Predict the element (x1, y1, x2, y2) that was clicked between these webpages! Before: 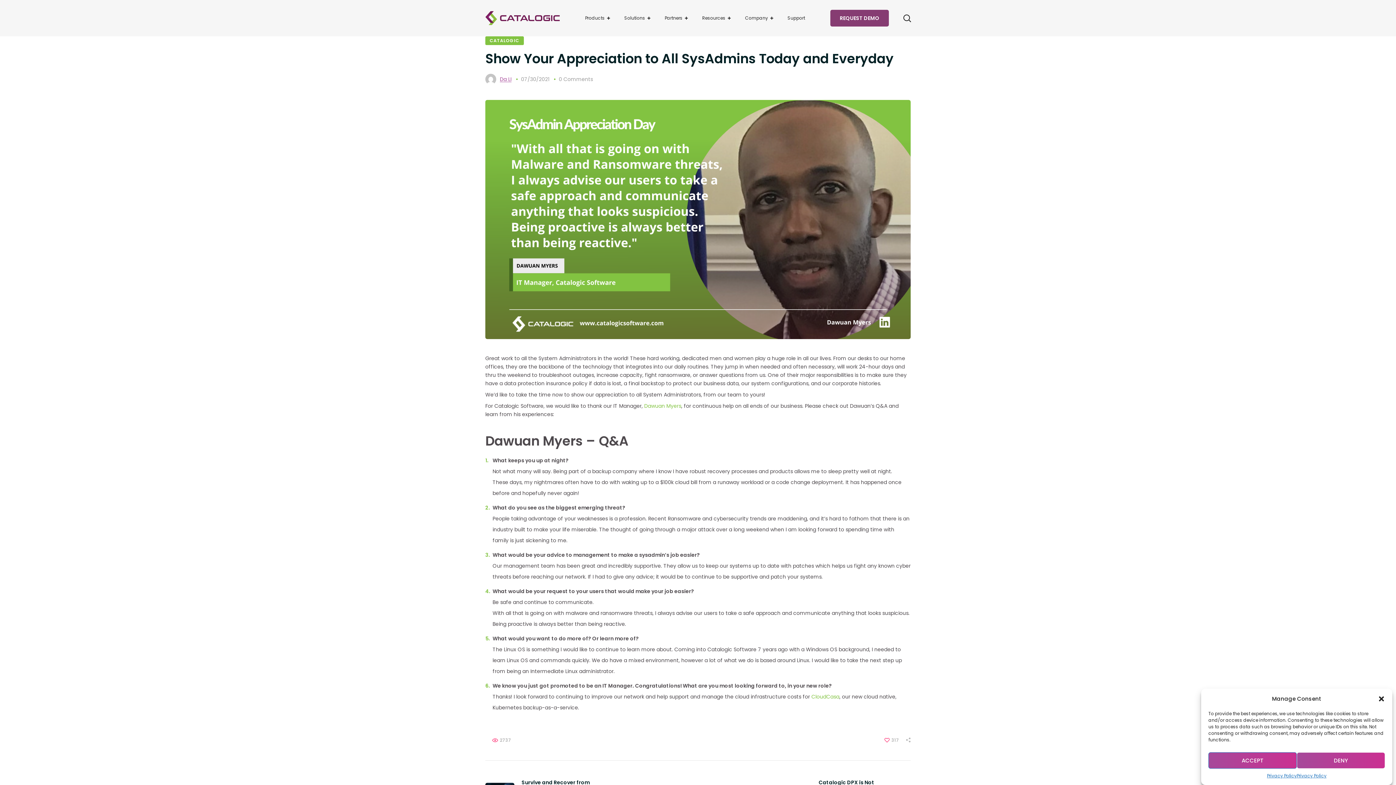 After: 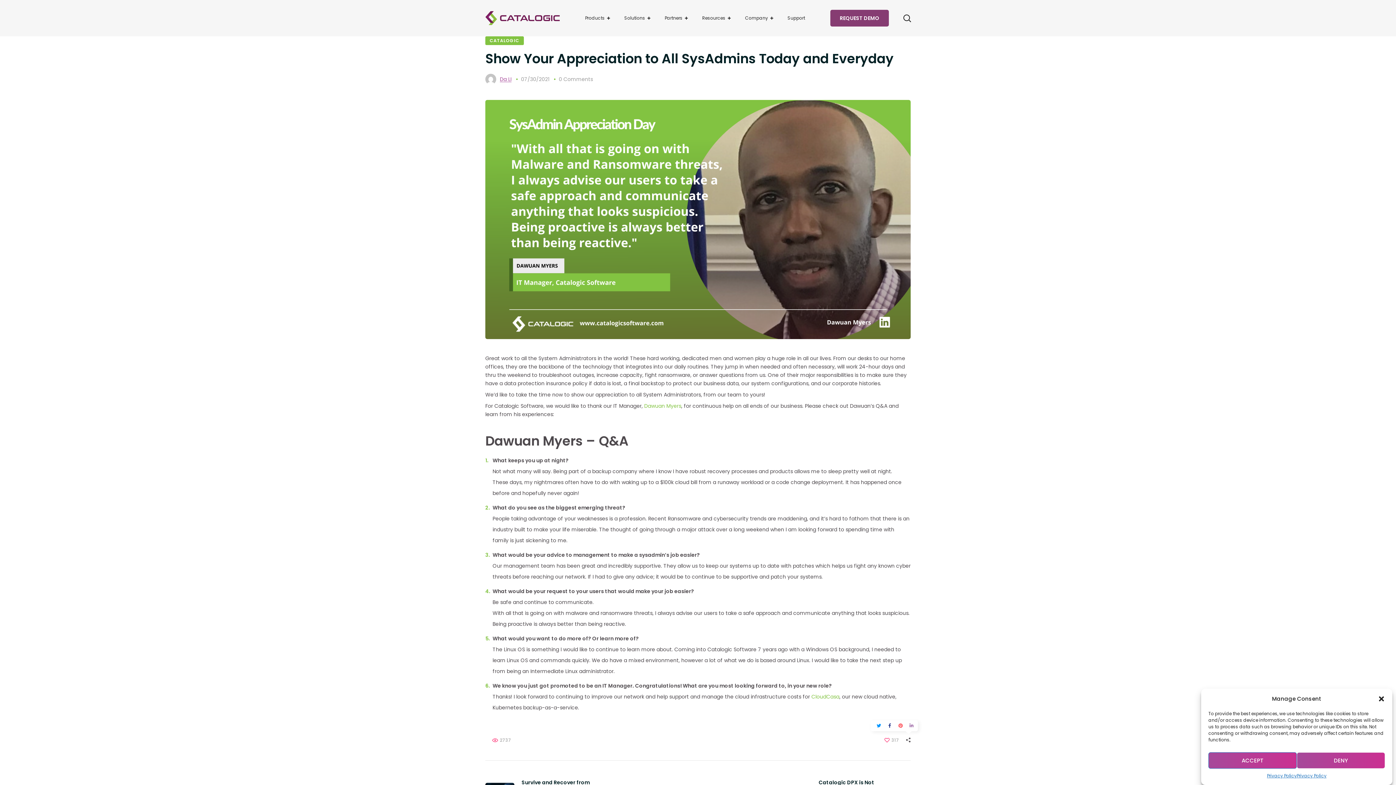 Action: bbox: (906, 726, 915, 737)